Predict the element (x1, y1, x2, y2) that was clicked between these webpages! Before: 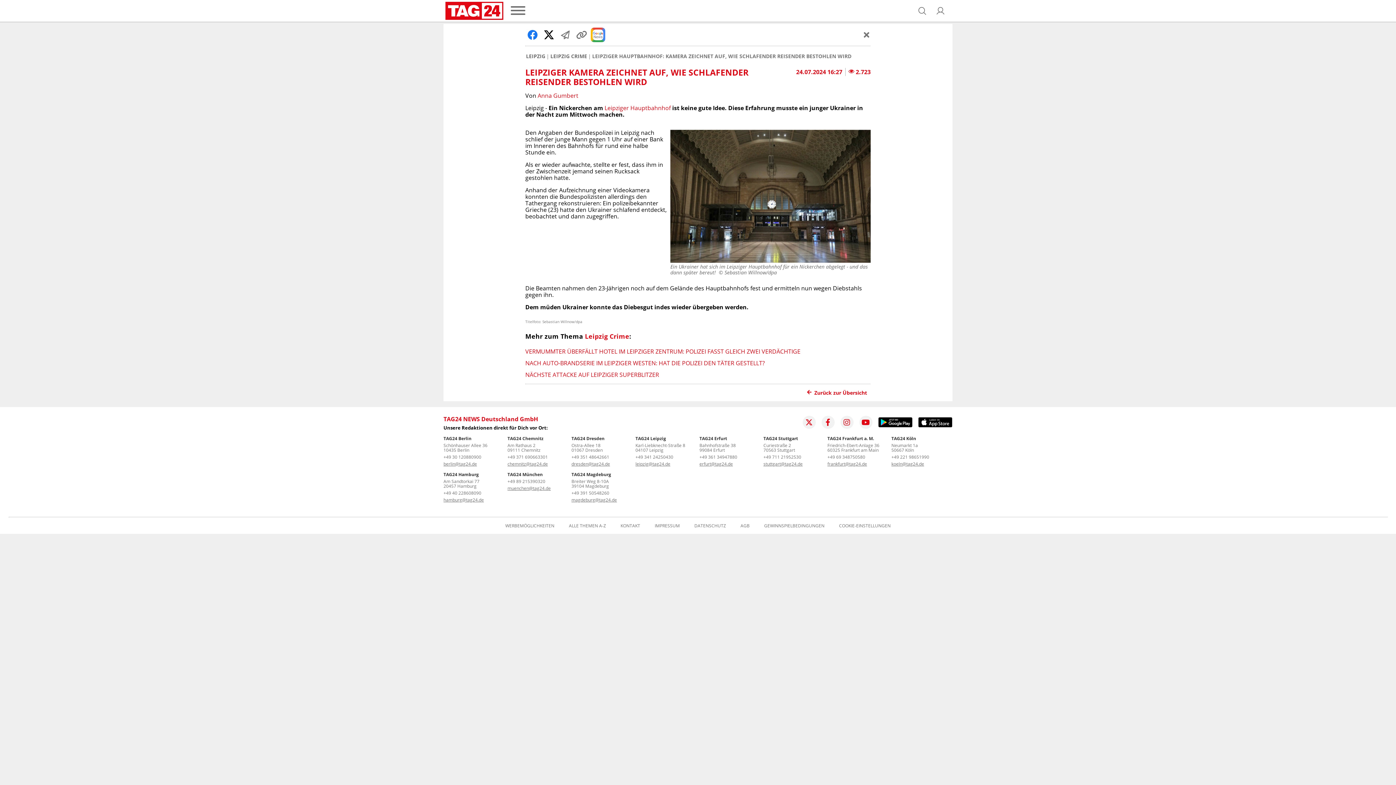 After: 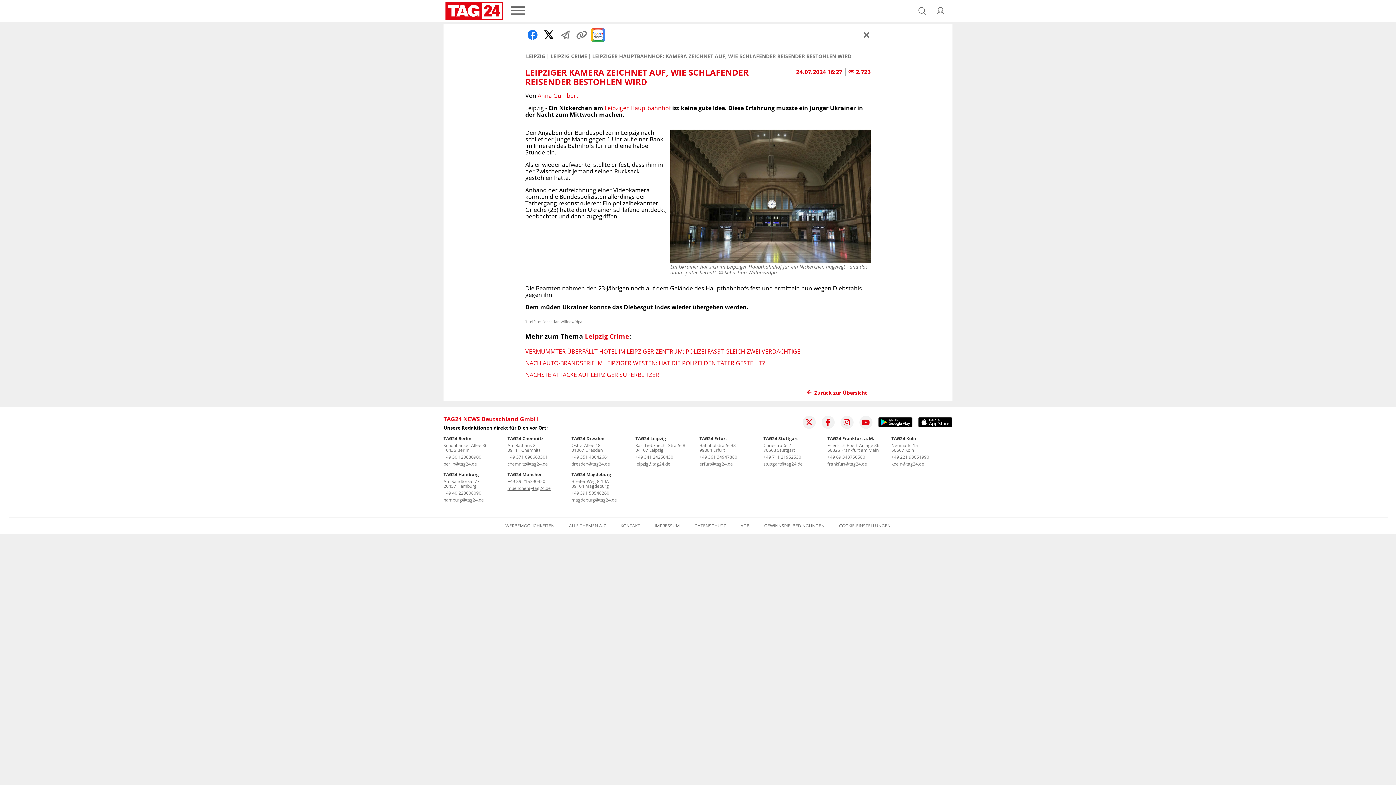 Action: label: magdeburg@tag24.de bbox: (571, 497, 617, 503)